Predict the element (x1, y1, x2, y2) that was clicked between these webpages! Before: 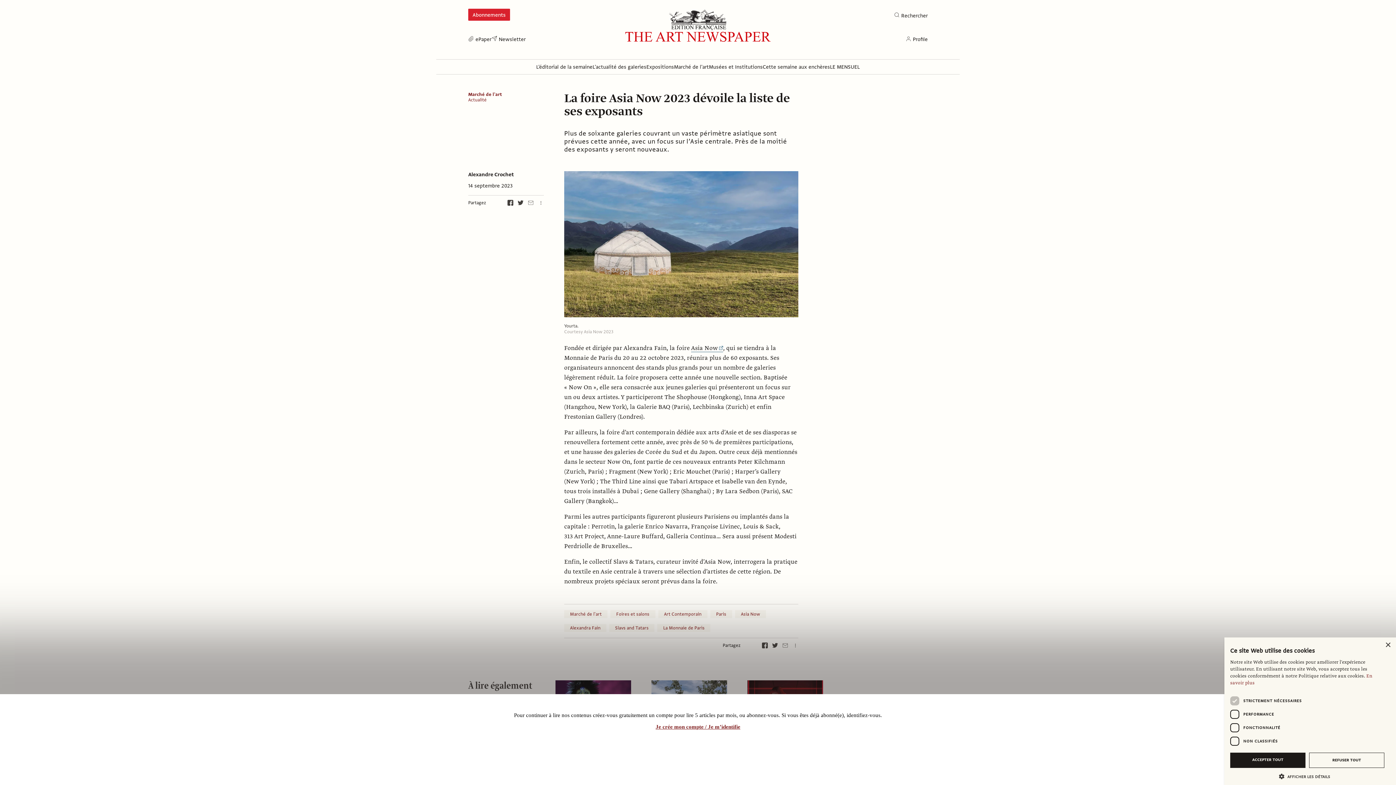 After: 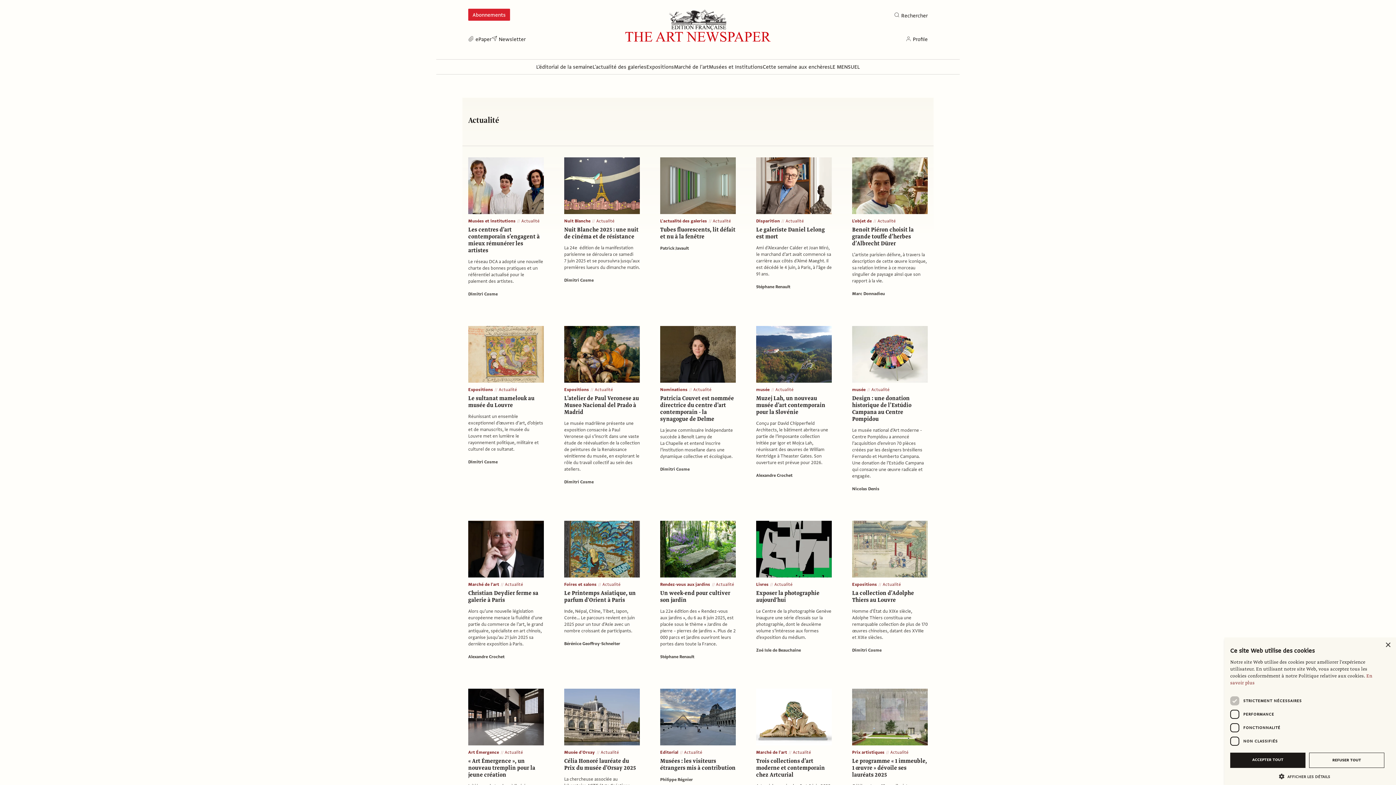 Action: bbox: (468, 159, 544, 164) label: Actualité